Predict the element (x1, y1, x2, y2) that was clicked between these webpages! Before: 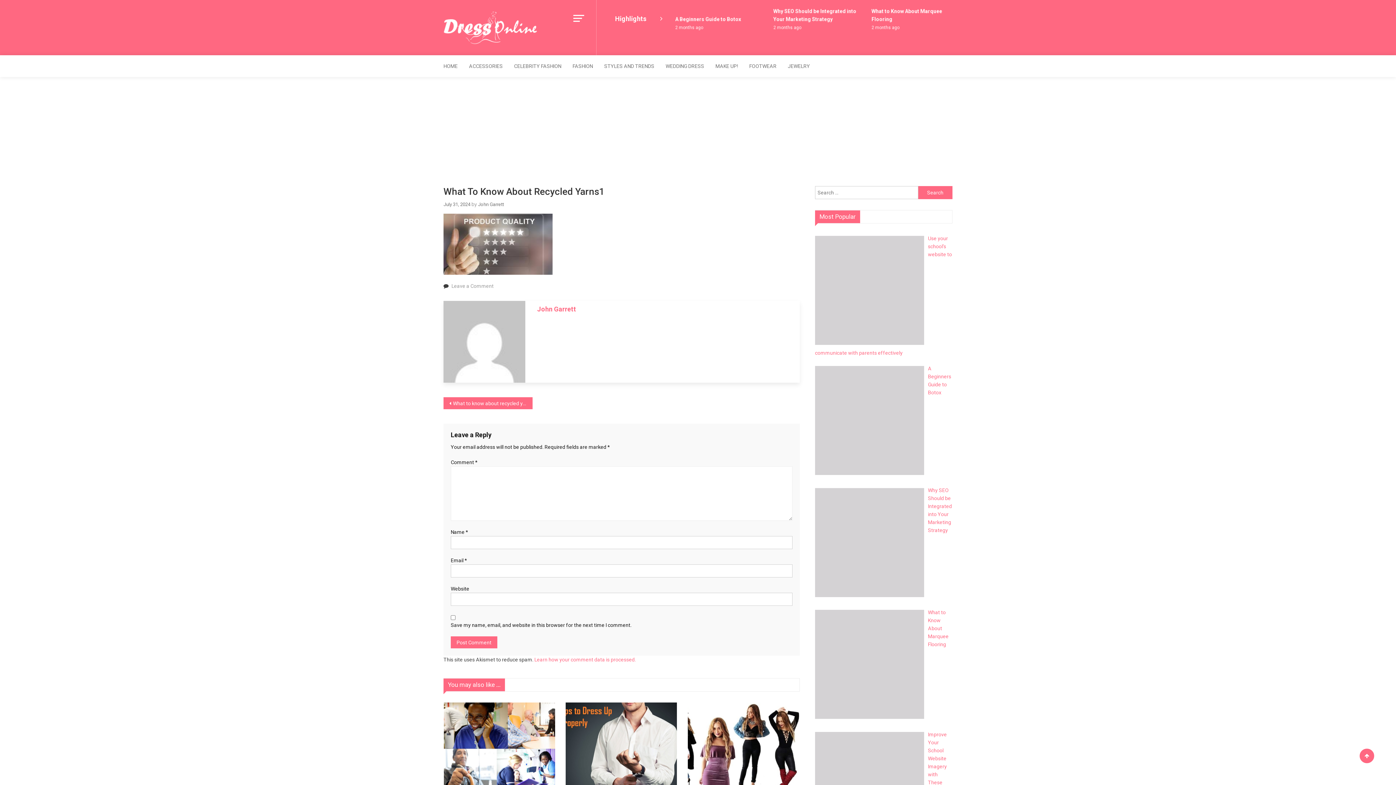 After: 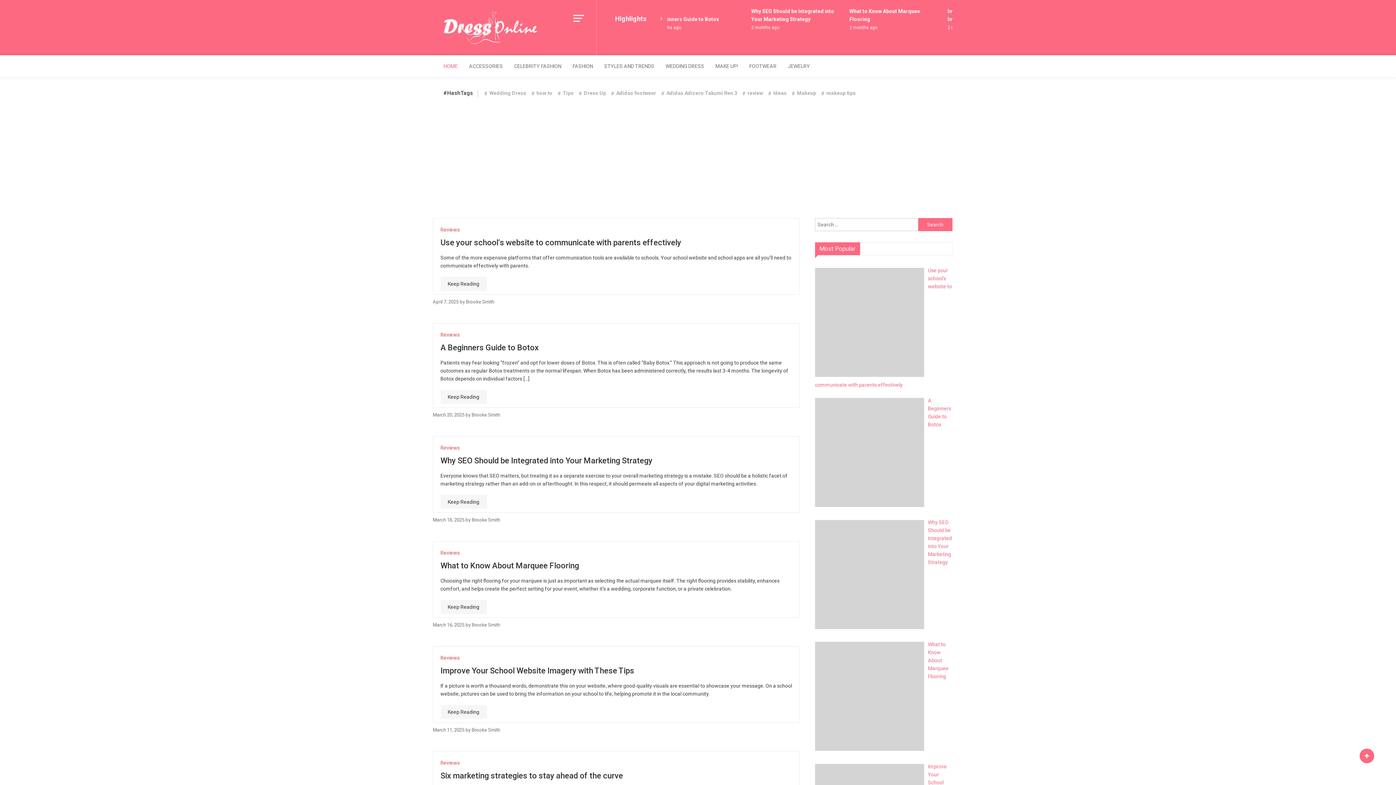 Action: bbox: (443, 24, 537, 30)